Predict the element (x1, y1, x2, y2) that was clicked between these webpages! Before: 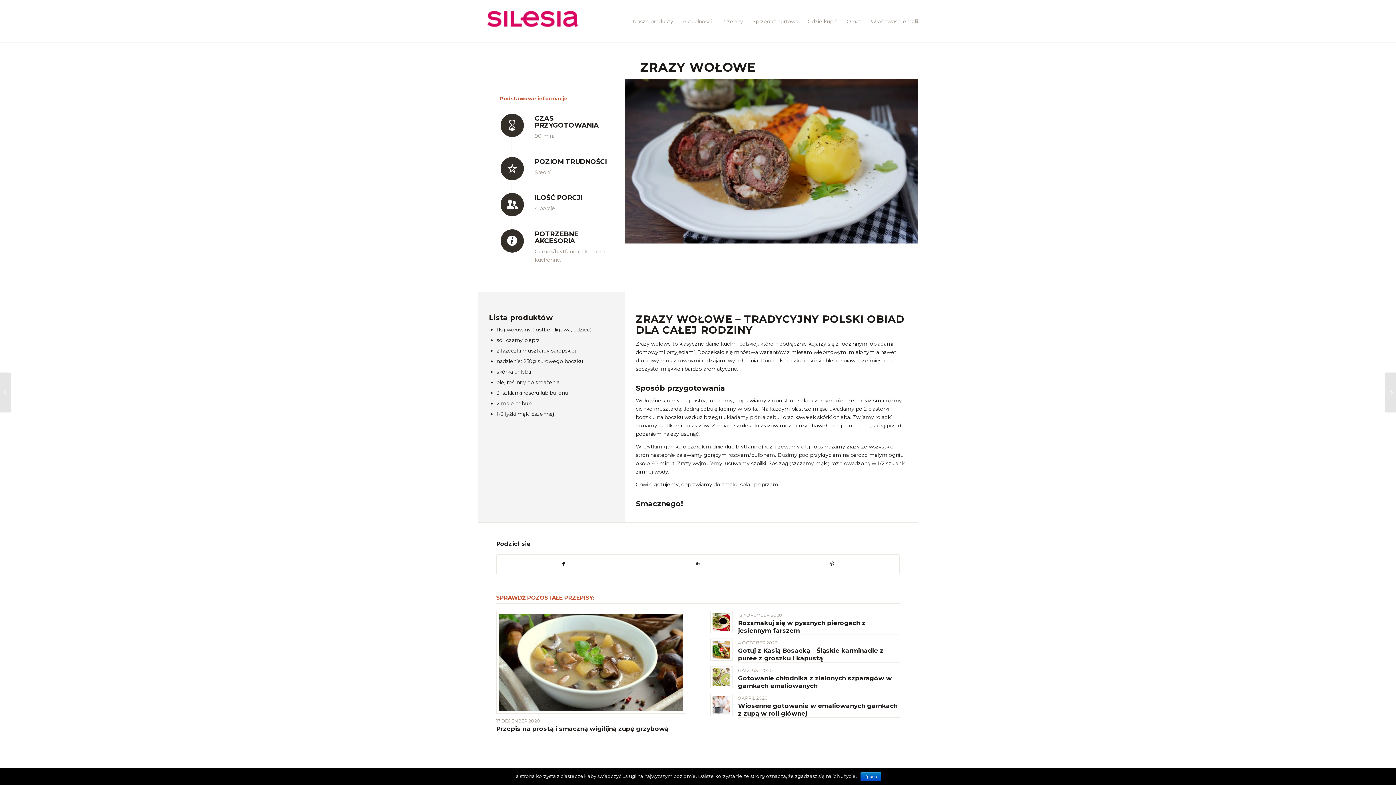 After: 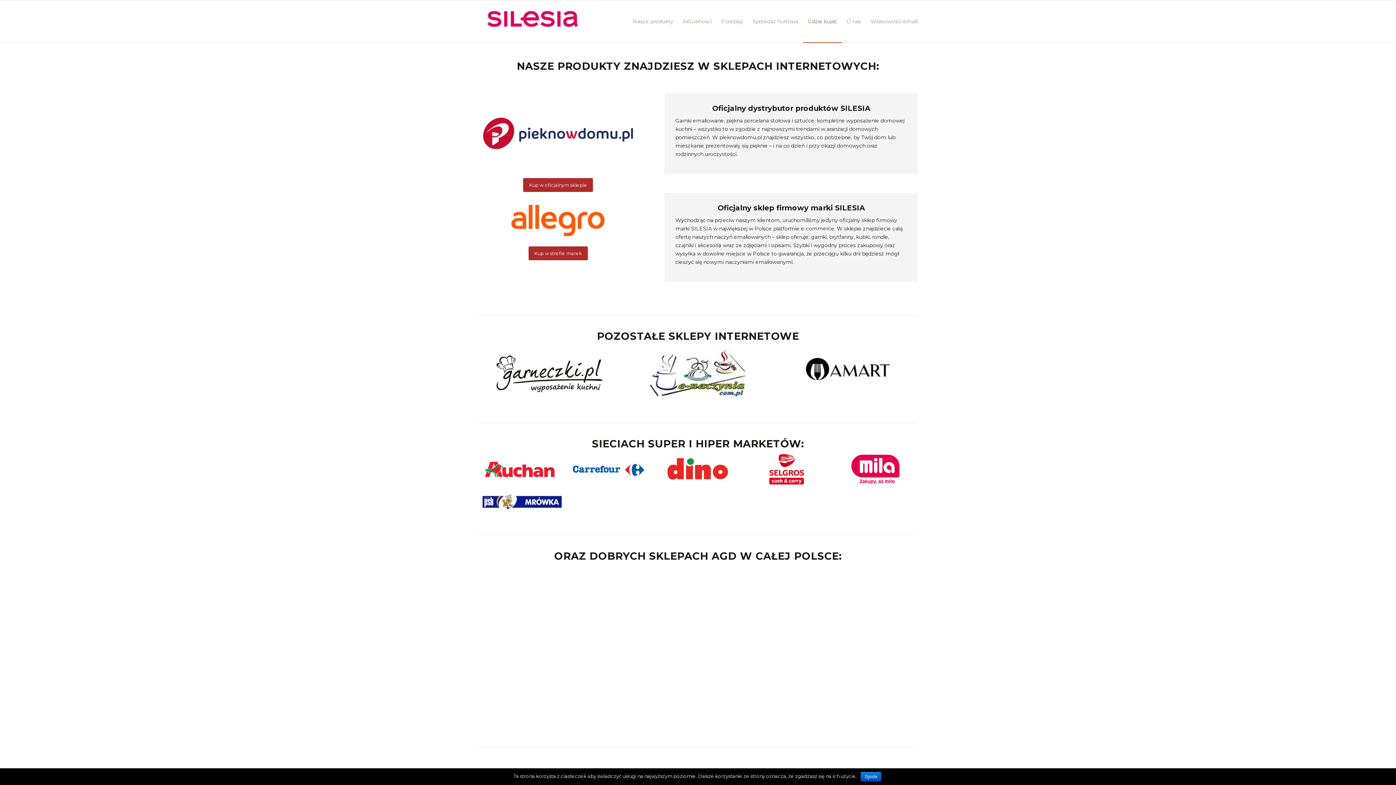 Action: bbox: (803, 0, 842, 42) label: Gdzie kupić